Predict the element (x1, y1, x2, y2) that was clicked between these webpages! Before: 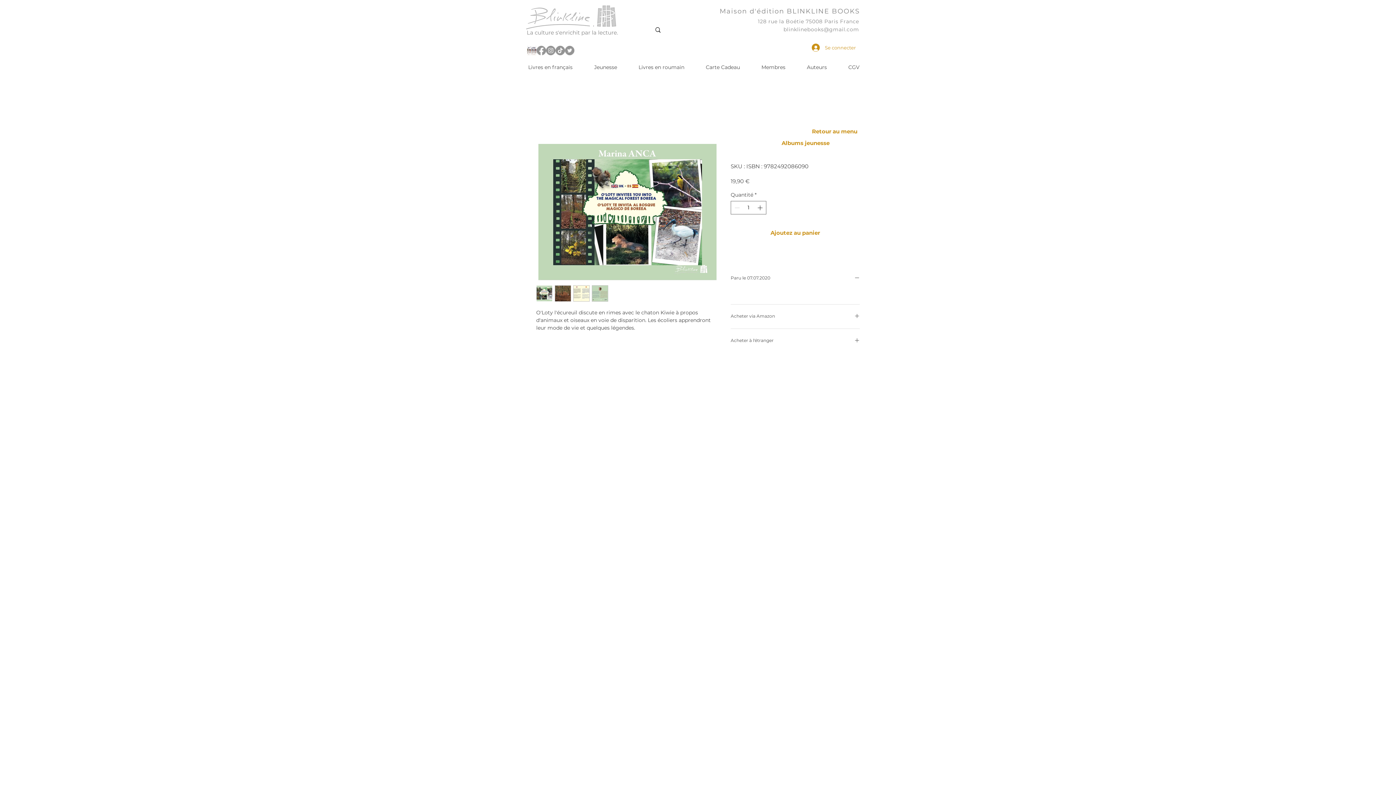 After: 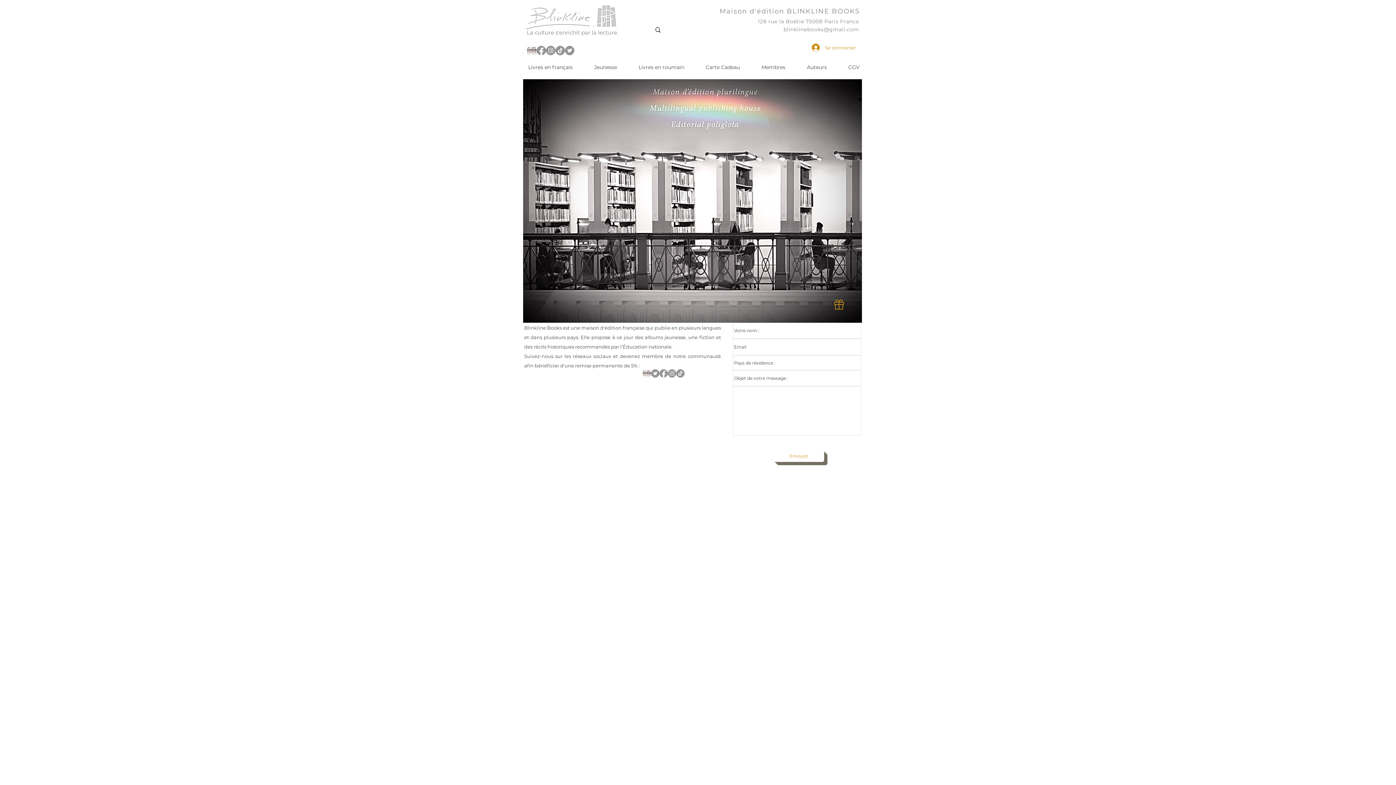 Action: bbox: (517, 62, 583, 72) label: Livres en français